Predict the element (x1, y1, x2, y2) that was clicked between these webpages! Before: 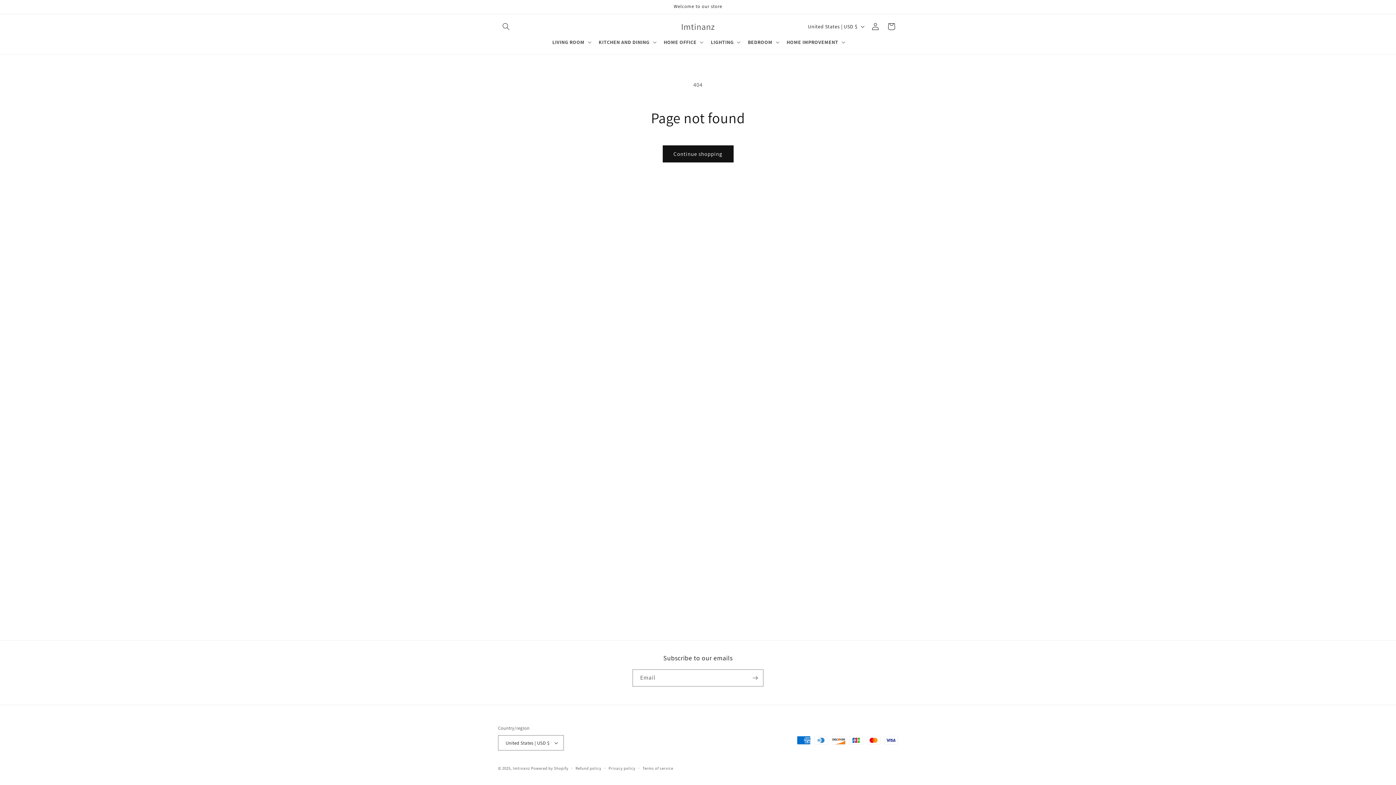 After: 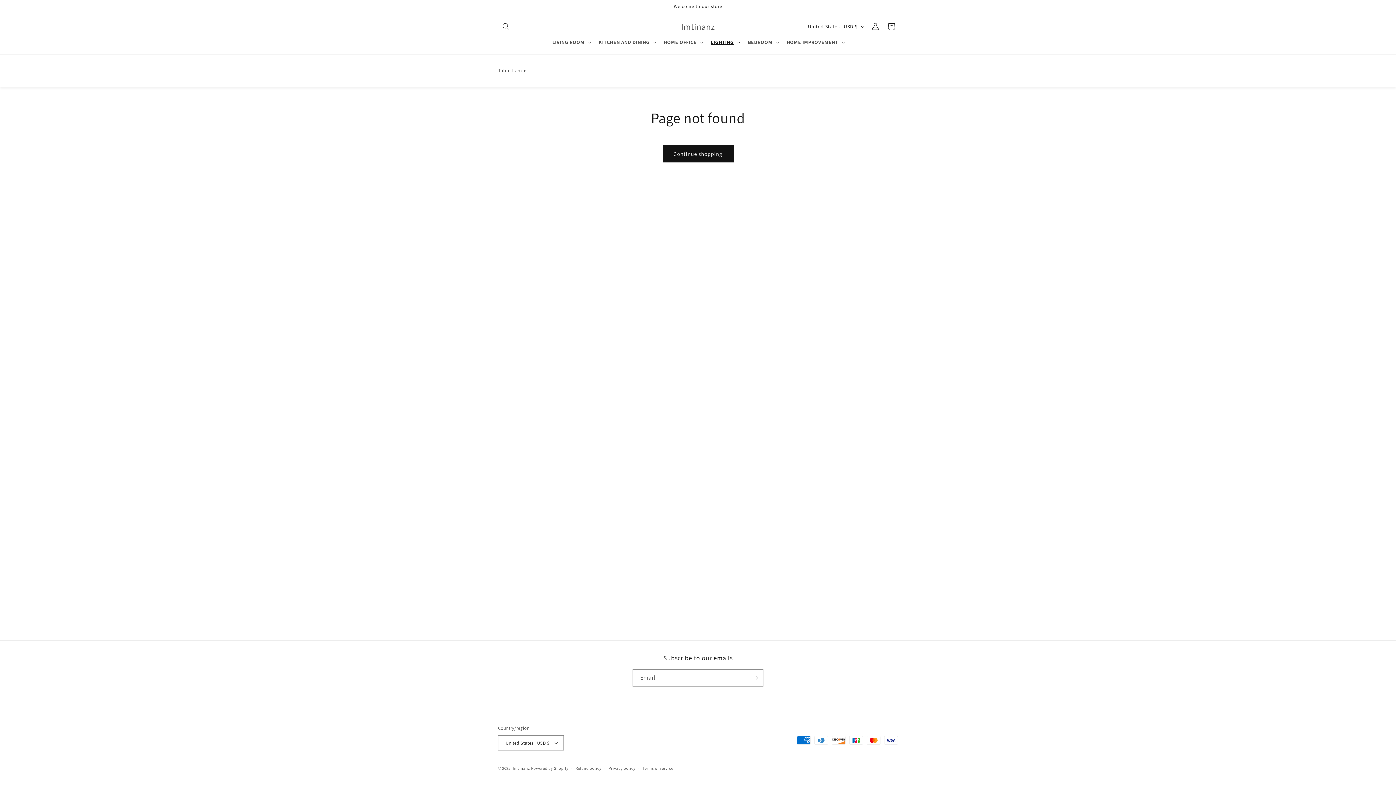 Action: bbox: (706, 34, 743, 49) label: LIGHTING